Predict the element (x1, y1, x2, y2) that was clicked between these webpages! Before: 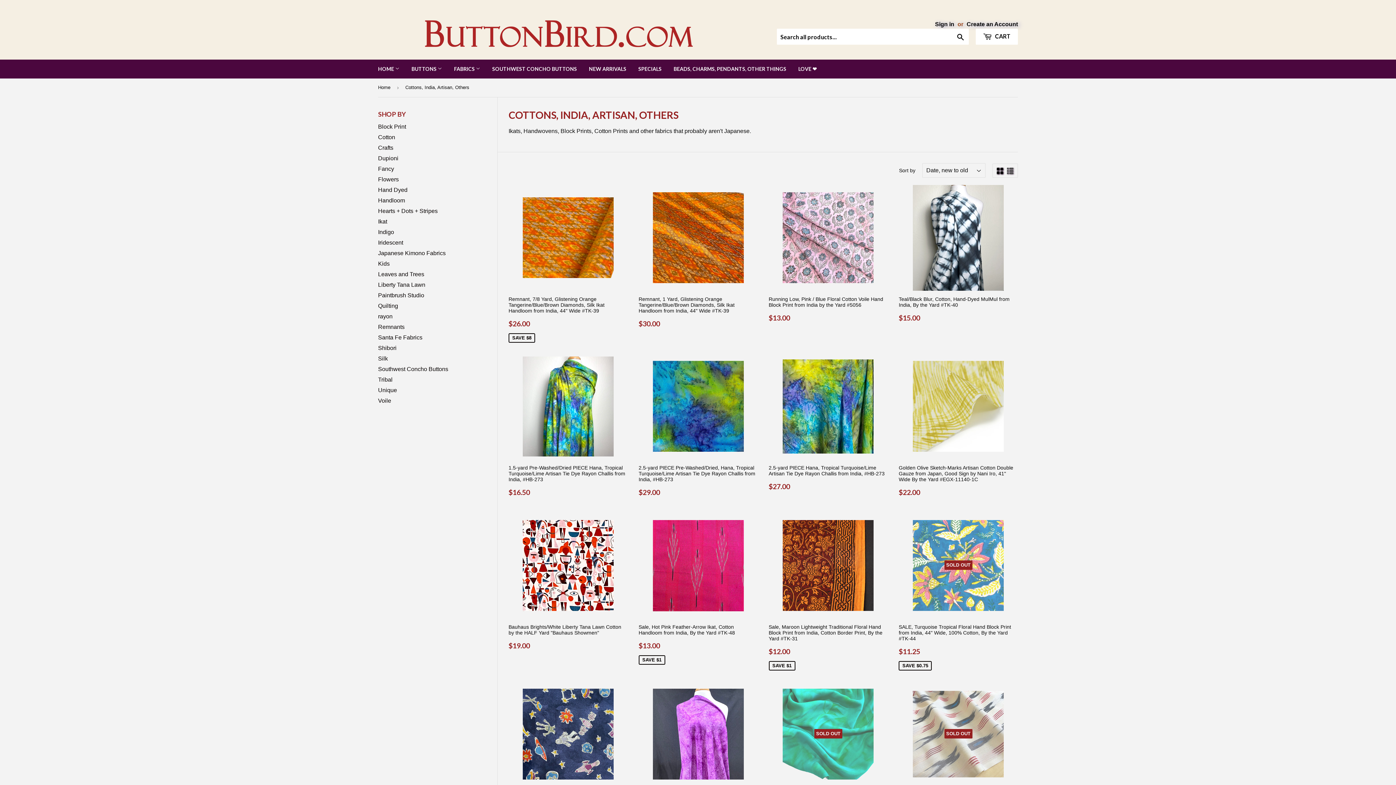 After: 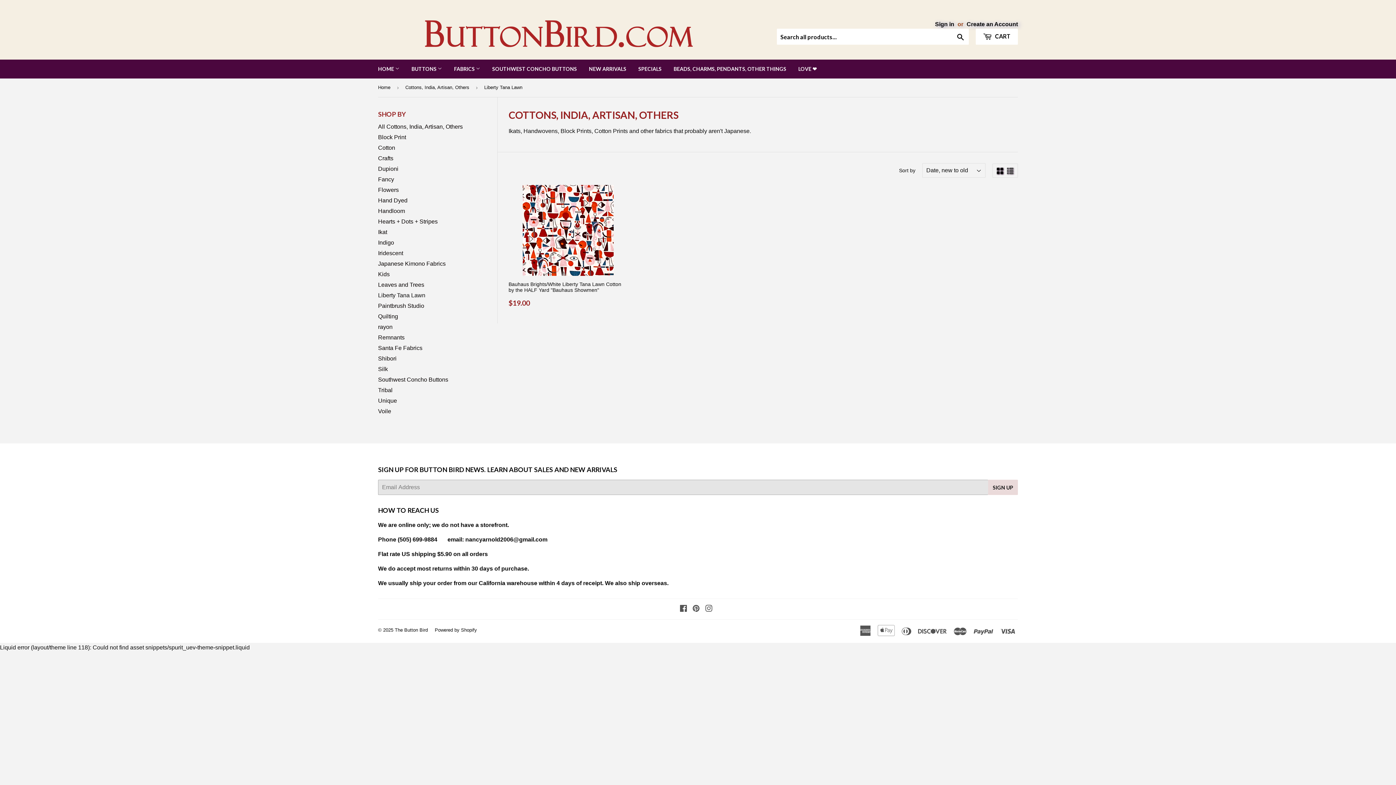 Action: bbox: (378, 281, 425, 288) label: Liberty Tana Lawn